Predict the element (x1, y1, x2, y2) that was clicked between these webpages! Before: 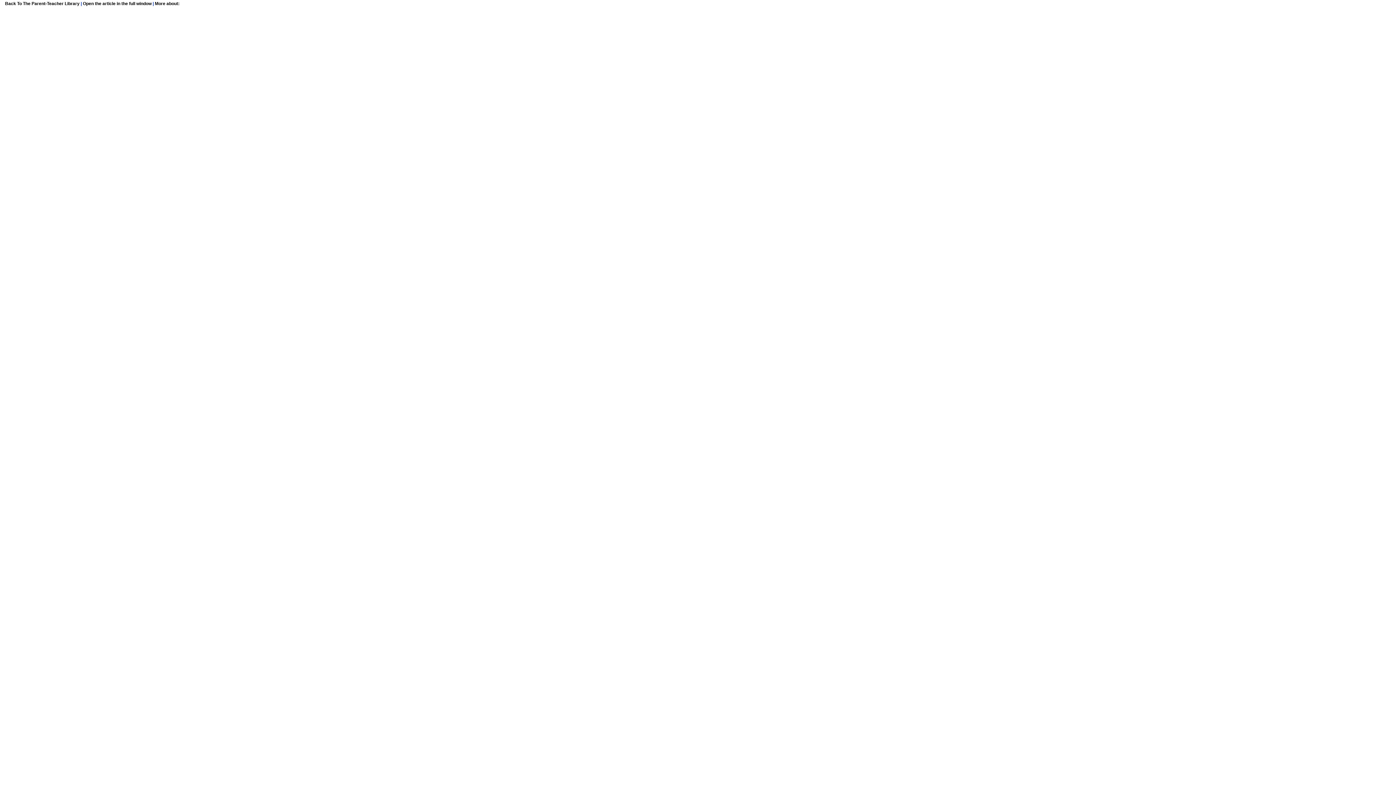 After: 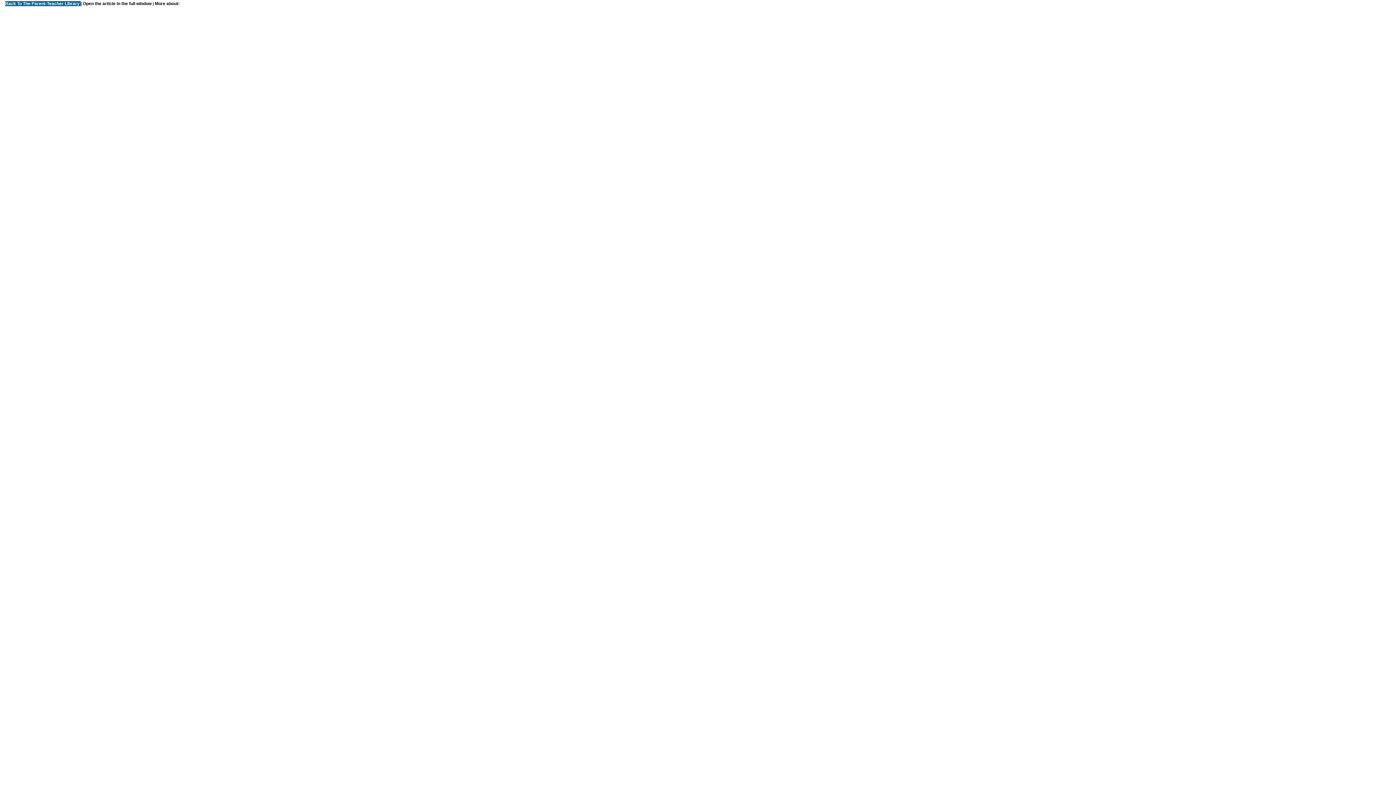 Action: label: Back To The Parent-Teacher Library  bbox: (5, 1, 80, 6)